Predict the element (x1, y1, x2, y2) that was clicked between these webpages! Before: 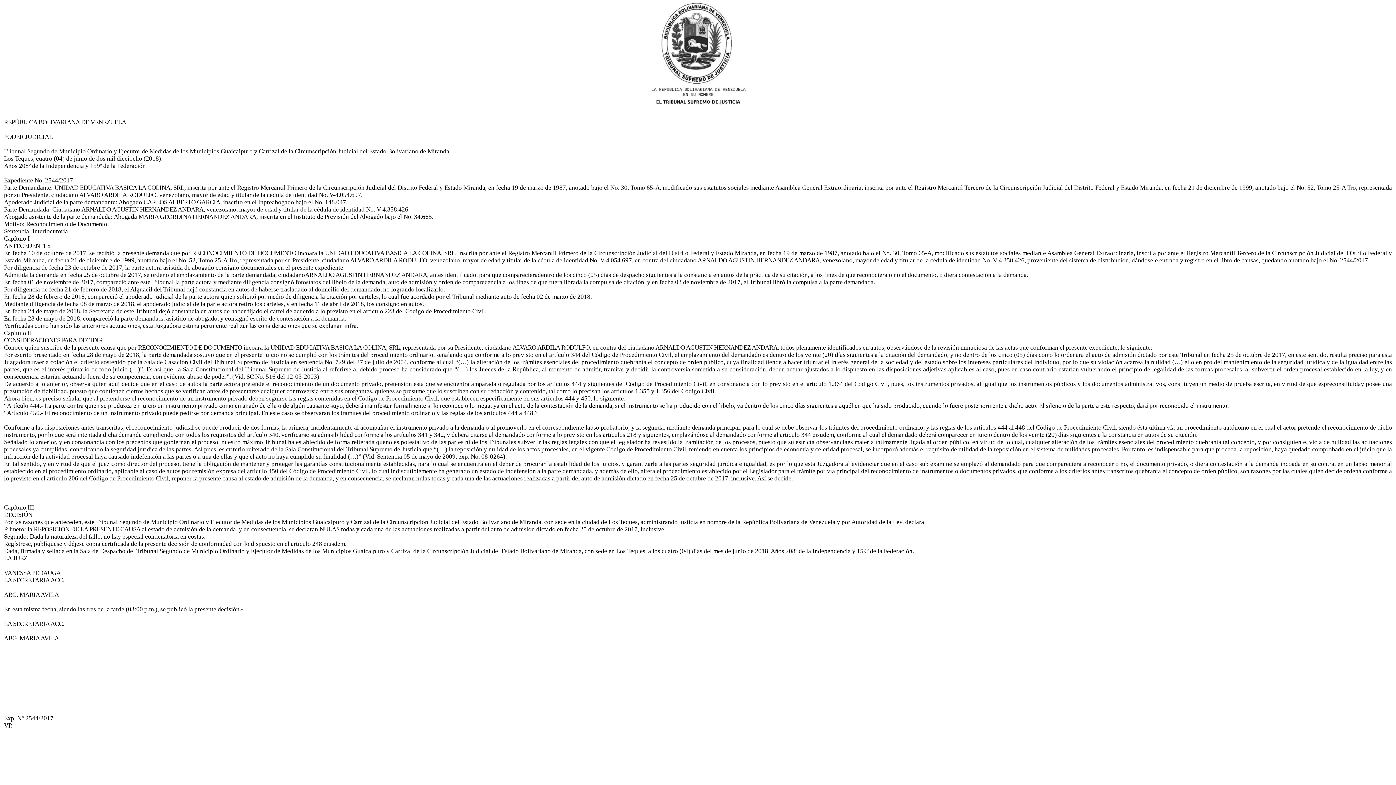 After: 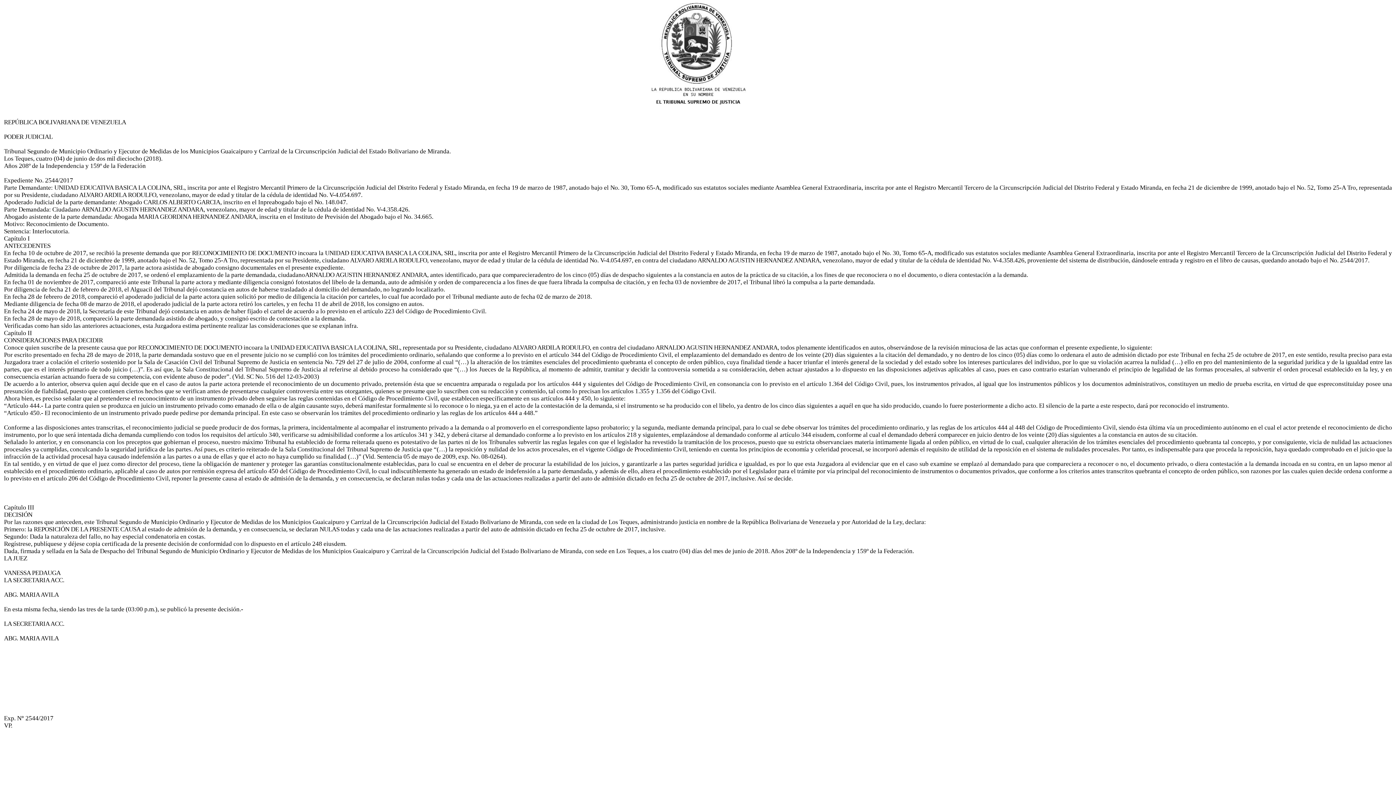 Action: label: 
REPÚBLICA BOLIVARIANA DE VENEZUELA

PODER JUDICIAL

Tribunal Segundo de Municipio Ordinario y Ejecutor de Medidas de los Municipios Guaicaipuro y Carrizal de la Circunscripción Judicial del Estado Bolivariano de Miranda.
Los Teques, cuatro (04) de junio de dos mil dieciocho (2018).
Años 208º de la Independencia y 159º de la Federación

Expediente No. 2544/2017
Parte Demandante: UNIDAD EDUCATIVA BASICA LA COLINA, SRL, inscrita por ante el Registro Mercantil Primero de la Circunscripción Judicial del Distrito Federal y Estado Miranda, en fecha 19 de marzo de 1987, anotado bajo el No. 30, Tomo 65-A, modificado sus estatutos sociales mediante Asamblea General Extraordinaria, inscrita por ante el Registro Mercantil Tercero de la Circunscripción Judicial del Distrito Federal y Estado Miranda, en fecha 21 de diciembre de 1999, anotado bajo el No. 52, Tomo 25-A Tro, representada por su Presidente, ciudadano ALVARO ARDILA RODULFO, venezolano, mayor de edad y titular de la cédula de identidad No. V-4.054.697.
Apoderado Judicial de la parte demandante: Abogado CARLOS ALBERTO GARCIA, inscrito en el Inpreabogado bajo el No. 148.047.
Parte Demandada: Ciudadano ARNALDO AGUSTIN HERNANDEZ ANDARA, venezolano, mayor de edad y titular de la cédula de identidad No. V-4.358.426.
Abogado asistente de la parte demandada: Abogada MARIA GEORDINA HERNANDEZ ANDARA, inscrita en el Instituto de Previsión del Abogado bajo el No. 34.665.
Motivo: Reconocimiento de Documento.
Sentencia: Interlocutoria.
Capítulo I
ANTECEDENTES
En fecha 10 de octubre de 2017, se recibió la presente demanda que por RECONOCIMIENTO DE DOCUMENTO incoara la UNIDAD EDUCATIVA BASICA LA COLINA, SRL, inscrita por ante el Registro Mercantil Primero de la Circunscripción Judicial del Distrito Federal y Estado Miranda, en fecha 19 de marzo de 1987, anotado bajo el No. 30, Tomo 65-A, modificado sus estatutos sociales mediante Asamblea General Extraordinaria, inscrita por ante el Registro Mercantil Tercero de la Circunscripción Judicial del Distrito Federal y Estado Miranda, en fecha 21 de diciembre de 1999, anotado bajo el No. 52, Tomo 25-A Tro, representada por su Presidente, ciudadano ALVARO ARDILA RODULFO, venezolano, mayor de edad y titular de la cédula de identidad No. V-4.054.697, en contra del ciudadano ARNALDO AGUSTIN HERNANDEZ ANDARA, venezolano, mayor de edad y titular de la cédula de identidad No. V-4.358.426, proveniente del sistema de distribución, dándosele entrada y registro en el libro de causas, quedando anotado bajo el No. 2544/2017.
Por diligencia de fecha 23 de octubre de 2017, la parte actora asistida de abogado consigno documentales en el presente expediente.
Admitida la demanda en fecha 25 de octubre de 2017, se ordenó el emplazamiento de la parte demandada, ciudadanoARNALDO AGUSTIN HERNANDEZ ANDARA, antes identificado, para que comparecieradentro de los cinco (05) días de despacho siguientes a la constancia en autos de la práctica de su citación, a los fines de que reconociera o no el documento, o diera contestación a la demanda.
En fecha 01 de noviembre de 2017, compareció ante este Tribunal la parte actora y mediante diligencia consignó fotostatos del libelo de la demanda, auto de admisión y orden de comparecencia a los fines de que fuera librada la compulsa de citación, y en fecha 03 de noviembre de 2017, el Tribunal libró la compulsa a la parte demandada.
Por diligencia de fecha 21 de febrero de 2018, el Alguacil del Tribunal dejó constancia en autos de haberse trasladado al domicilio del demandado, no logrando localizarlo.
En fecha 28 de febrero de 2018, compareció el apoderado judicial de la parte actora quien solicitó por medio de diligencia la citación por carteles, lo cual fue acordado por el Tribunal mediante auto de fecha 02 de marzo de 2018.
Mediante diligencia de fecha 08 de marzo de 2018, el apoderado judicial de la parte actora retiró los carteles, y en fecha 11 de abril de 2018, los consigno en autos.
En fecha 24 de mayo de 2018, la Secretaria de este Tribunal dejó constancia en autos de haber fijado el cartel de acuerdo a lo previsto en el artículo 223 del Código de Procedimiento Civil.
En fecha 28 de mayo de 2018, compareció la parte demandada asistido de abogado, y consignó escrito de contestación a la demanda.
Verificadas como han sido las anteriores actuaciones, esta Juzgadora estima pertinente realizar las consideraciones que se explanan infra.
Capítulo II
CONSIDERACIONES PARA DECIDIR
Conoce quien suscribe de la presente causa que por RECONOCIMIENTO DE DOCUMENTO incoara la UNIDAD EDUCATIVA BASICA LA COLINA, SRL, representada por su Presidente, ciudadano ALVARO ARDILA RODULFO, en contra del ciudadano ARNALDO AGUSTIN HERNANDEZ ANDARA, todos plenamente identificados en autos, observándose de la revisión minuciosa de las actas que conforman el presente expediente, lo siguiente:
Por escrito presentado en fecha 28 de mayo de 2018, la parte demandada sostuvo que en el presente juicio no se cumplió con los trámites del procedimiento ordinario, señalando que conforme a lo previsto en el artículo 344 del Código de Procedimiento Civil, el emplazamiento del demandado es dentro de los veinte (20) días siguientes a la citación del demandado, y no dentro de los cinco (05) días como lo ordenara el auto de admisión dictado por este Tribunal en fecha 25 de octubre de 2017, en este sentido, resulta preciso para esta Juzgadora traer a colación el criterio sostenido por la Sala de Casación Civil del Tribunal Supremo de Justicia en sentencia No. 729 del 27 de julio de 2004, conforme al cual “(…) la alteración de los trámites esenciales del procedimiento quebranta el concepto de orden público, cuya finalidad tiende a hacer triunfar el interés general de la sociedad y del estado sobre los intereses particulares del individuo, por lo que su violación acarrea la nulidad (…) ello en pro del mantenimiento de la seguridad jurídica y de la igualdad entre las partes, que es el interés primario de todo juicio (…)”. Es así que, la Sala Constitucional del Tribunal Supremo de Justicia al referirse al debido proceso ha considerado que “(…) los Jueces de la República, al momento de admitir, tramitar y decidir la controversia sometida a su consideración, deben actuar ajustados a lo dispuesto en las disposiciones adjetivas aplicables al caso, pues en caso contrario estarían vulnerando el principio de legalidad de las formas procesales, al subvertir el orden procesal establecido en la ley, y en consecuencia estarían actuando fuera de su competencia, con evidente abuso de poder”. (Vid. SC No. 516 del 12-03-2003)
De acuerdo a lo anterior, observa quien aquí decide que en el caso de autos la parte actora pretende el reconocimiento de un documento privado, pretensión ésta que se encuentra amparada o regulada por los artículos 444 y siguientes del Código de Procedimiento Civil, en consonancia con lo previsto en el artículo 1.364 del Código Civil, pues, los instrumentos privados, al igual que los instrumentos públicos y los documentos administrativos, constituyen un medio de prueba escrita, en virtud de que espreconstituiday posee una presunción de fiabilidad, puesto que contienen ciertos hechos que se verifican antes de presentarse cualquier controversia entre sus otorgantes, quienes se presume que lo suscriben con su redacción y contenido, tal como lo precisan los artículos 1.355 y 1.356 del Código Civil.
Ahora bien, es preciso señalar que al pretenderse el reconocimiento de un instrumento privado deben seguirse las reglas contenidas en el Código de Procedimiento Civil, que establecen específicamente en sus artículos 444 y 450, lo siguiente:
“Artículo 444.- La parte contra quien se produzca en juicio un instrumento privado como emanado de ella o de algún causante suyo, deberá manifestar formalmente si lo reconoce o lo niega, ya en el acto de la contestación de la demanda, si el instrumento se ha producido con el libelo, ya dentro de los cinco días siguientes a aquél en que ha sido producido, cuando lo fuere posteriormente a dicho acto. El silencio de la parte a este respecto, dará por reconocido el instrumento.
“Artículo 450.- El reconocimiento de un instrumento privado puede pedirse por demanda principal. En este caso se observarán los trámites del procedimiento ordinario y las reglas de los artículos 444 a 448.”

Conforme a las disposiciones antes transcritas, el reconocimiento judicial se puede producir de dos formas, la primera, incidentalmente al acompañar el instrumento privado a la demanda o al promoverlo en el correspondiente lapso probatorio; y la segunda, mediante demanda principal, para lo cual se debe observar los trámites del procedimiento ordinario, y las reglas de los artículos 444 al 448 del Código de Procedimiento Civil, siendo ésta última vía un procedimiento autónomo en el cual el actor pretende el reconocimiento de dicho instrumento, por lo que será intentada dicha demanda cumpliendo con todos los requisitos del artículo 340, verificarse su admisibilidad conforme a los artículos 341 y 342, y deberá citarse al demandado conforme a lo previsto en los artículos 218 y siguientes, emplazándose al demandado conforme al artículo 344 eisudem, conforme al cual el demandado deberá comparecer en juicio dentro de los veinte (20) días siguientes a la constancia en autos de su citación.
Señalado lo anterior, y en consonancia con los preceptos que gobiernan el proceso, nuestro máximo Tribunal ha establecido de forma reiterada queno es potestativo de las partes ni de los Tribunales subvertir las reglas legales con que el legislador ha revestido la tramitación de los procesos, puesto que su estricta observanciaes materia íntimamente ligada al orden público, en virtud de lo cual, cualquier alteración de los trámites esenciales del procedimiento quebranta tal concepto, y por consiguiente, vicia de nulidad las actuaciones procesales ya cumplidas, conculcando la seguridad jurídica de las partes. Así pues, es criterio reiterado de la Sala Constitucional del Tribunal Supremo de Justicia que “(…) la reposición y nulidad de los actos procesales, en el vigente Código de Procedimiento Civil, teniendo en cuenta los principios de economía y celeridad procesal, se incorporó además el requisito de utilidad de la reposición en el sistema de nulidades procesales. Por tanto, es indispensable para que proceda la reposición, haya quedado comprobado en el juicio que la infracción de la actividad procesal haya causado indefensión a las partes o a una de ellas y que el acto no haya cumplido su finalidad (…)” (Vid. Sentencia 05 de mayo de 2009, exp. No. 08-0264).
En tal sentido, y en virtud de que el juez como director del proceso, tiene la obligación de mantener y proteger las garantías constitucionalmente establecidas, para lo cual se encuentra en el deber de procurar la estabilidad de los juicios, y garantizarle a las partes seguridad jurídica e igualdad, es por lo que esta Juzgadora al evidenciar que en el caso sub examine se emplazó al demandado para que compareciera a reconocer o no, el documento privado, o diera contestación a la demanda incoada en su contra, en un lapso menor al establecido en el procedimiento ordinario, aplicable al caso de autos por remisión expresa del artículo 450 del Código de Procedimiento Civil, lo cual indiscutiblemente ha generado un estado de indefensión a la parte demandada, y además de ello, altera el procedimiento establecido por el Legislador para el trámite por vía principal del reconocimiento de instrumentos o documentos privados, que conforme a los criterios antes transcritos quebranta el concepto de orden público, son razones por las cuales quien decide ordena conforme a lo previsto en el artículo 206 del Código de Procedimiento Civil, reponer la presente causa al estado de admisión de la demanda, y en consecuencia, se declaran nulas todas y cada una de las actuaciones realizadas a partir del auto de admisión dictado en fecha 25 de octubre de 2017, inclusive. Así se decide.



Capítulo III
DECISIÓN
Por las razones que anteceden, este Tribunal Segundo de Municipio Ordinario y Ejecutor de Medidas de los Municipios Guaicaipuro y Carrizal de la Circunscripción Judicial del Estado Bolivariano de Miranda, con sede en la ciudad de Los Teques, administrando justicia en nombre de la República Bolivariana de Venezuela y por Autoridad de la Ley, declara:
Primero: la REPOSICIÓN DE LA PRESENTE CAUSA al estado de admisión de la demanda, y en consecuencia, se declaran NULAS todas y cada una de las actuaciones realizadas a partir del auto de admisión dictado en fecha 25 de octubre de 2017, inclusive.
Segundo: Dada la naturaleza del fallo, no hay especial condenatoria en costas.
Regístrese, publíquese y déjese copia certificada de la presente decisión de conformidad con lo dispuesto en el artículo 248 eiusdem.
Dada, firmada y sellada en la Sala de Despacho del Tribunal Segundo de Municipio Ordinario y Ejecutor de Medidas de los Municipios Guaicaipuro y Carrizal de la Circunscripción Judicial del Estado Bolivariano de Miranda, con sede en Los Teques, a los cuatro (04) días del mes de junio de 2018. Años 208º de la Independencia y 159º de la Federación.
LA JUEZ

VANESSA PEDAUGA
LA SECRETARIA ACC.

ABG. MARIA AVILA

En esta misma fecha, siendo las tres de la tarde (03:00 p.m.), se publicó la presente decisión.-

LA SECRETARIA ACC.

ABG. MARIA AVILA










Exp. N° 2544/2017
VP.

 bbox: (4, 118, 1392, 729)